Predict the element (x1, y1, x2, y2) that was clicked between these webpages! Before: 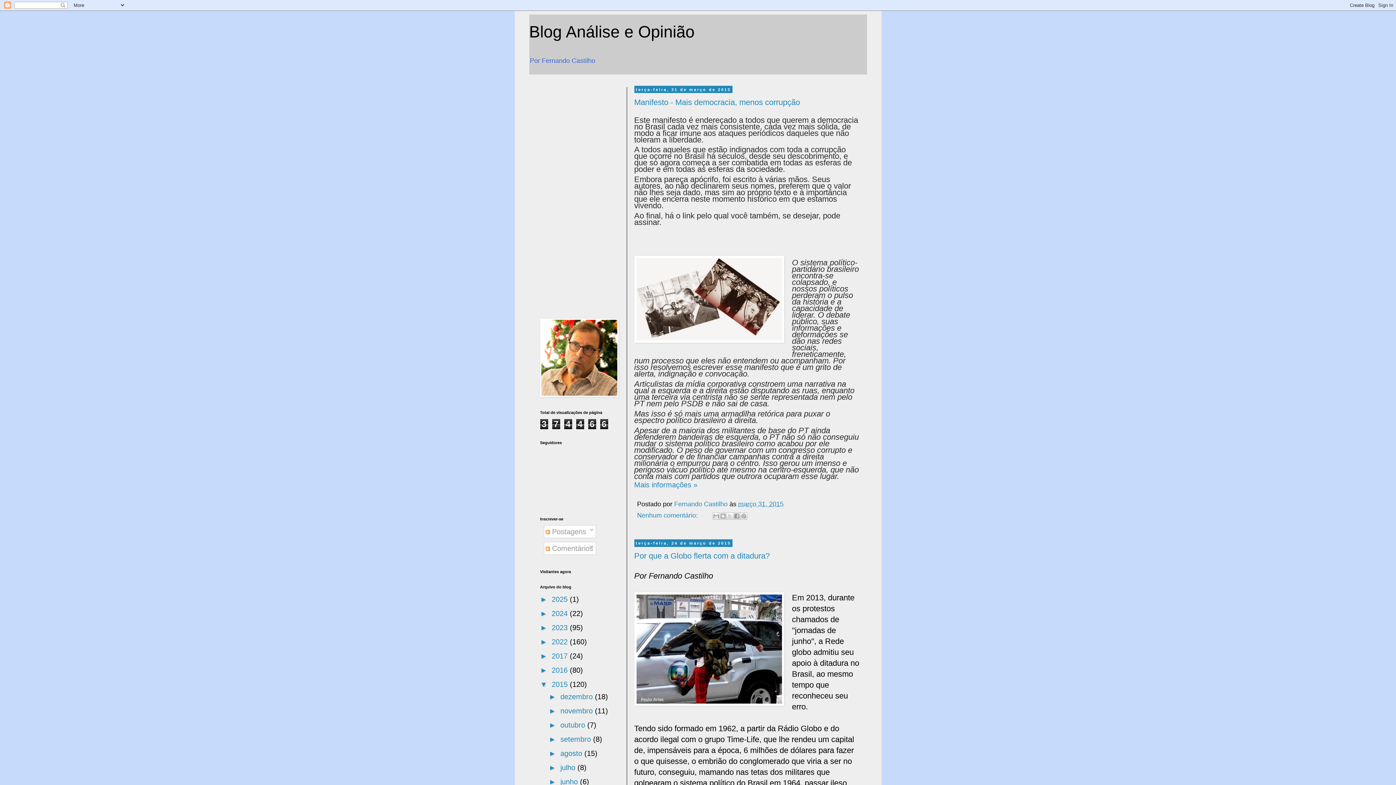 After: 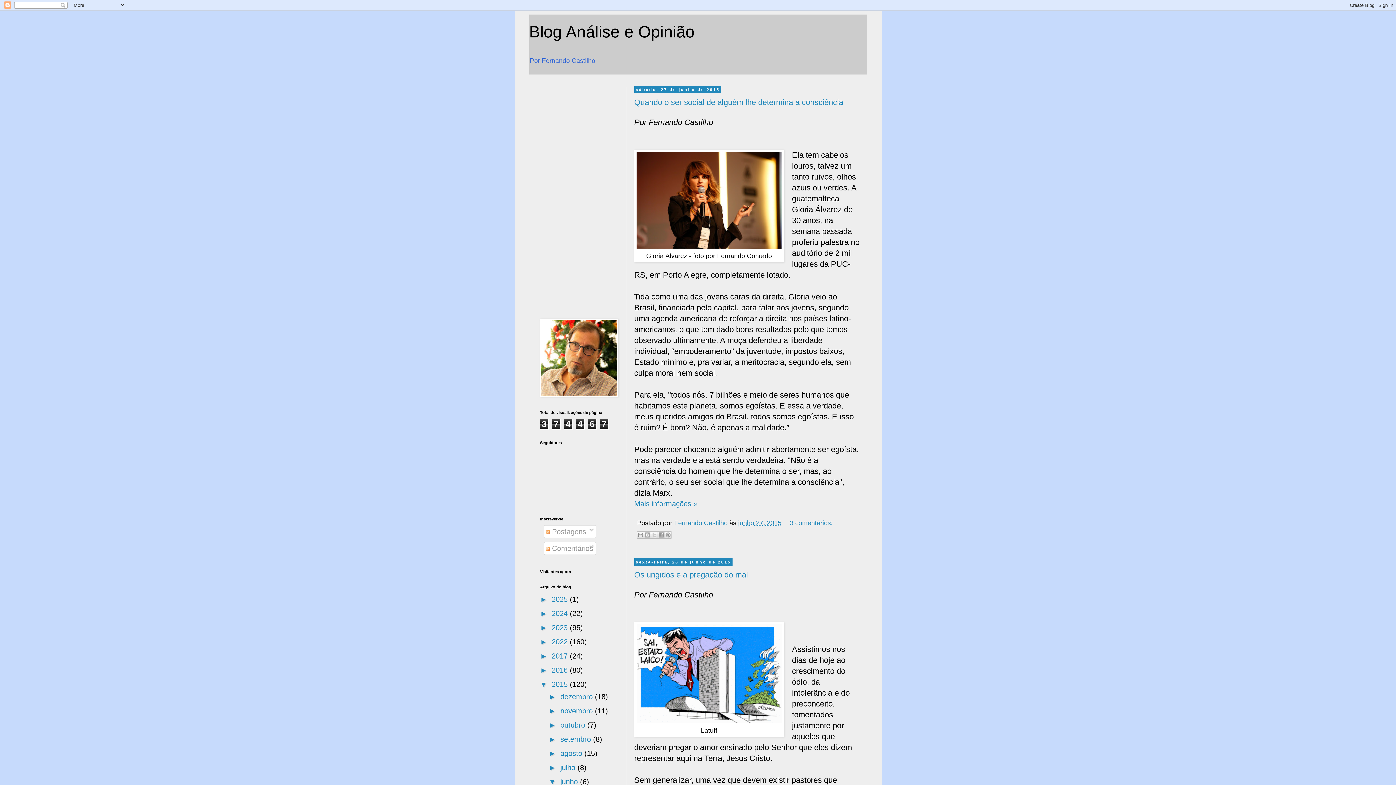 Action: bbox: (560, 778, 580, 786) label: junho 